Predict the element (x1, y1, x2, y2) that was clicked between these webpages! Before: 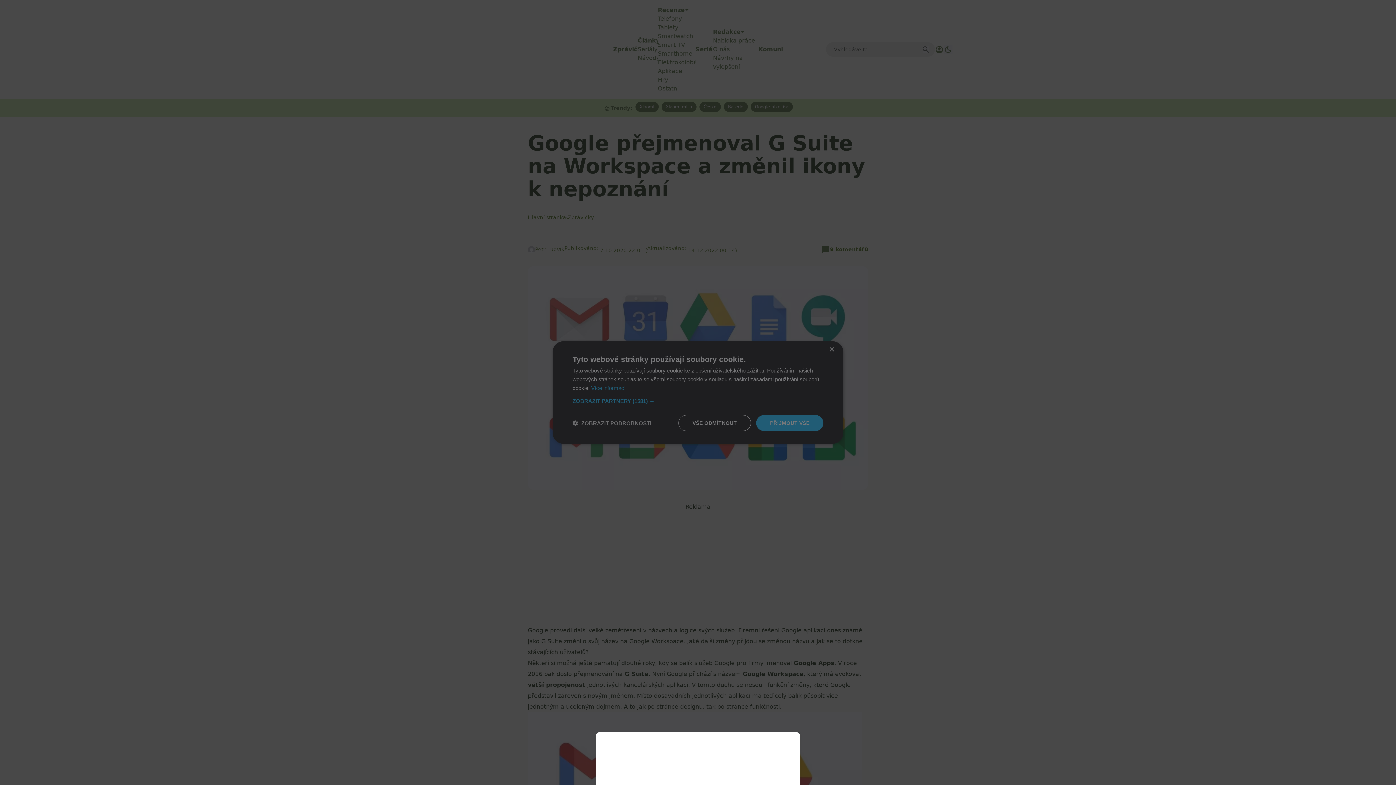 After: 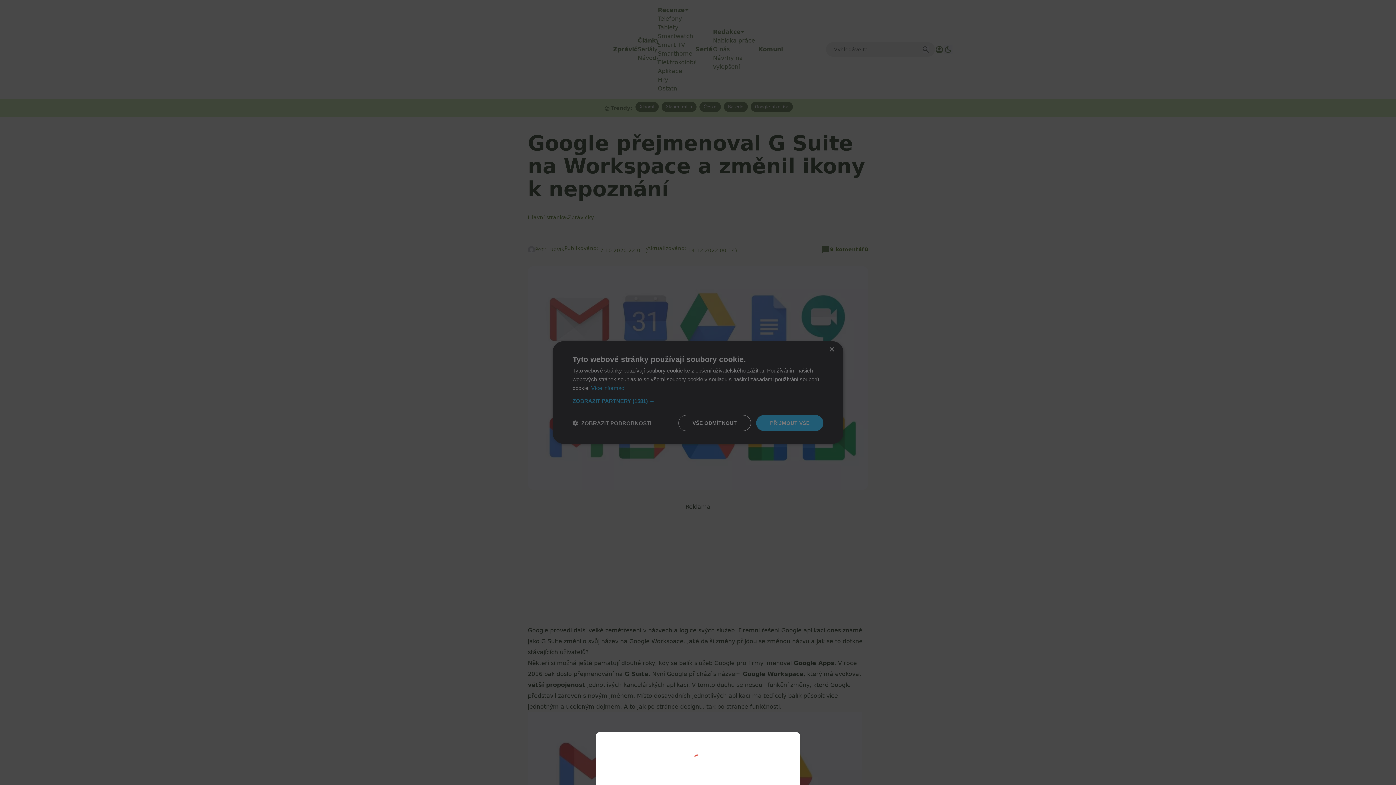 Action: bbox: (0, 0, 1396, 785)